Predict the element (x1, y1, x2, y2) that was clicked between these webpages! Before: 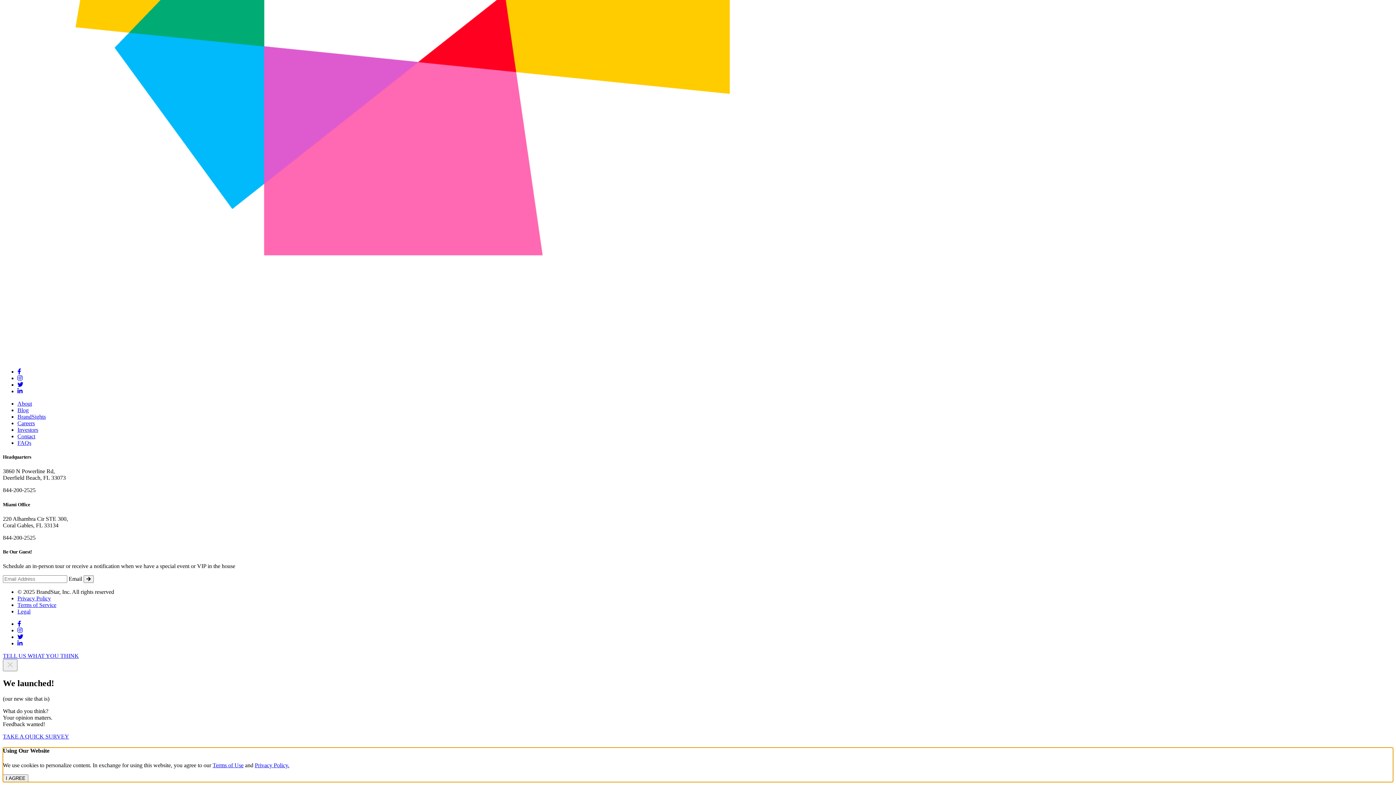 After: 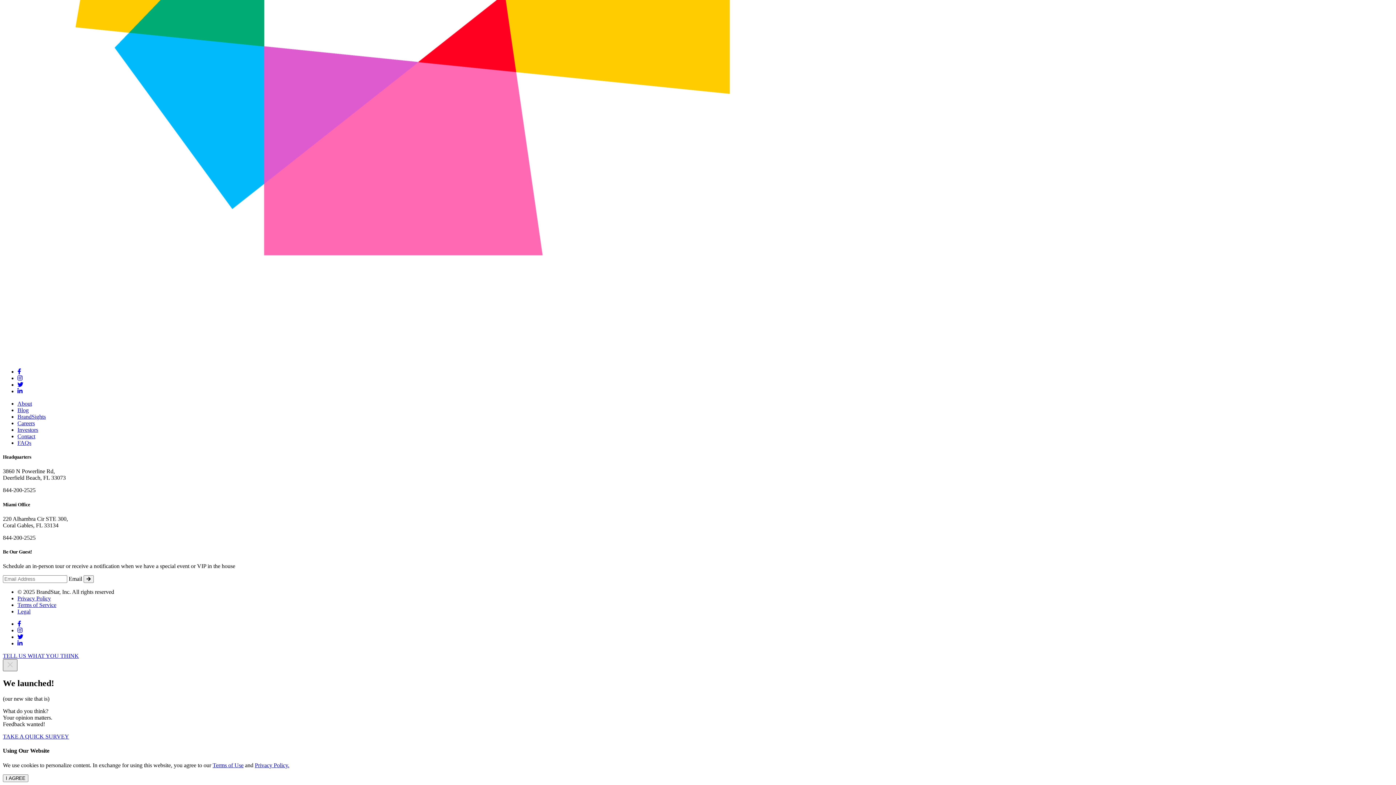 Action: label: Close bbox: (2, 659, 17, 671)